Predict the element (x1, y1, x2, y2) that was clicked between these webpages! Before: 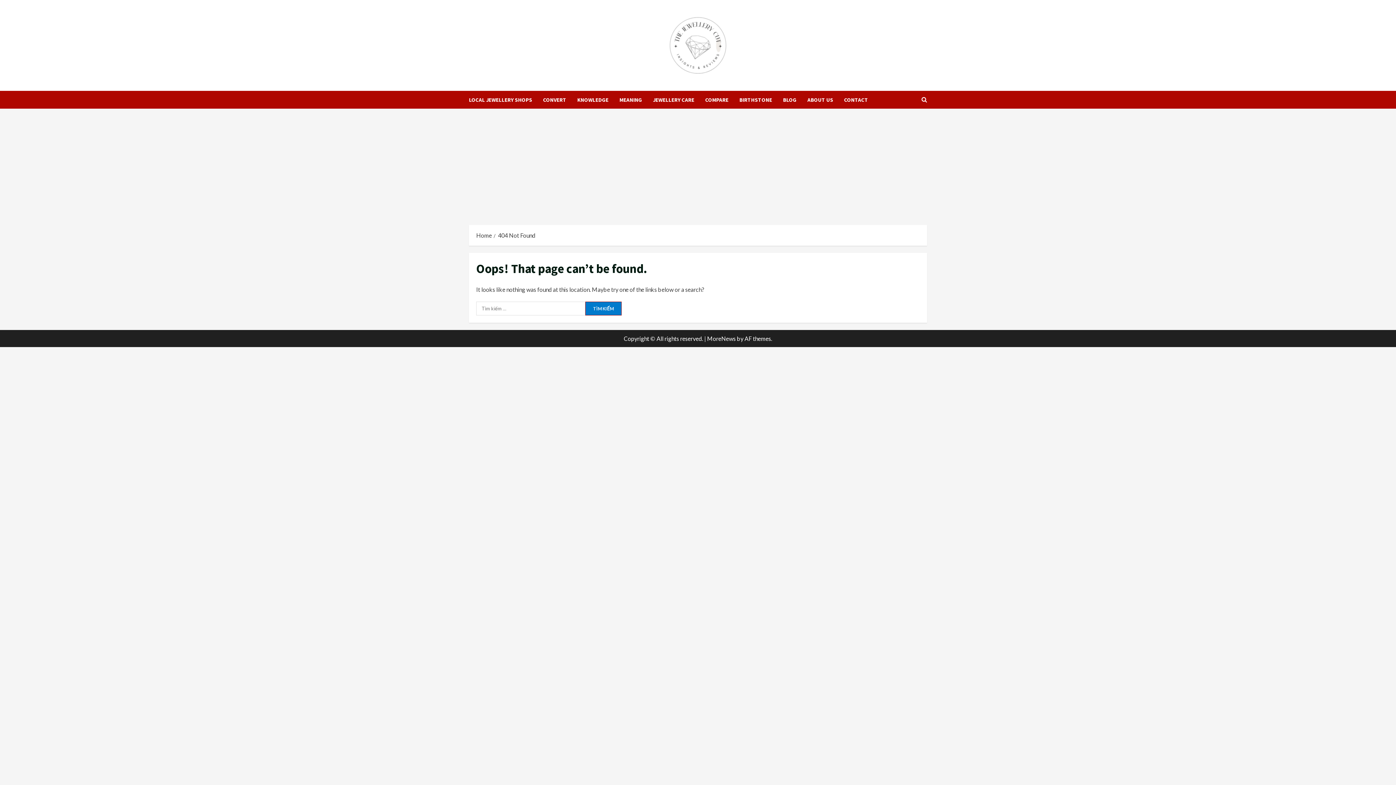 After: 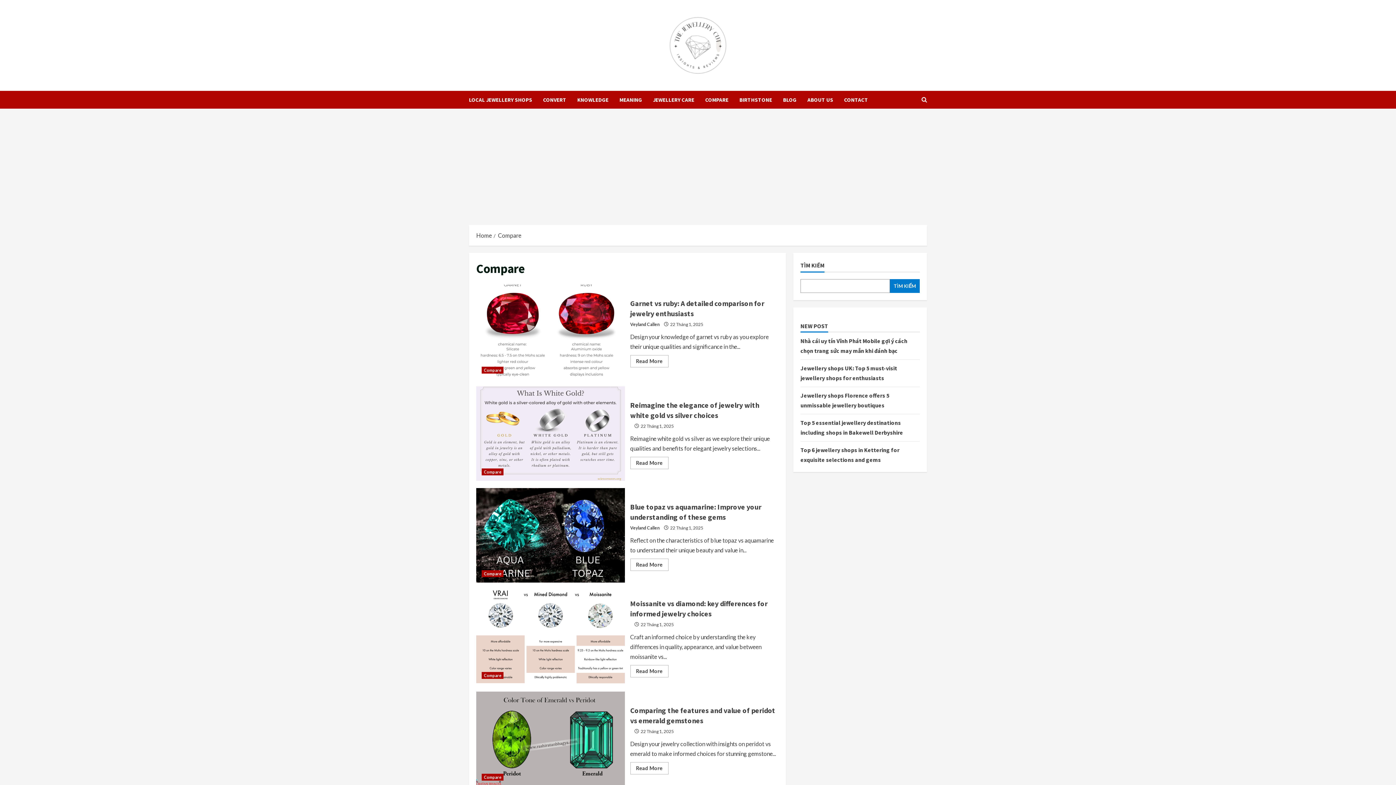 Action: bbox: (700, 90, 734, 108) label: COMPARE